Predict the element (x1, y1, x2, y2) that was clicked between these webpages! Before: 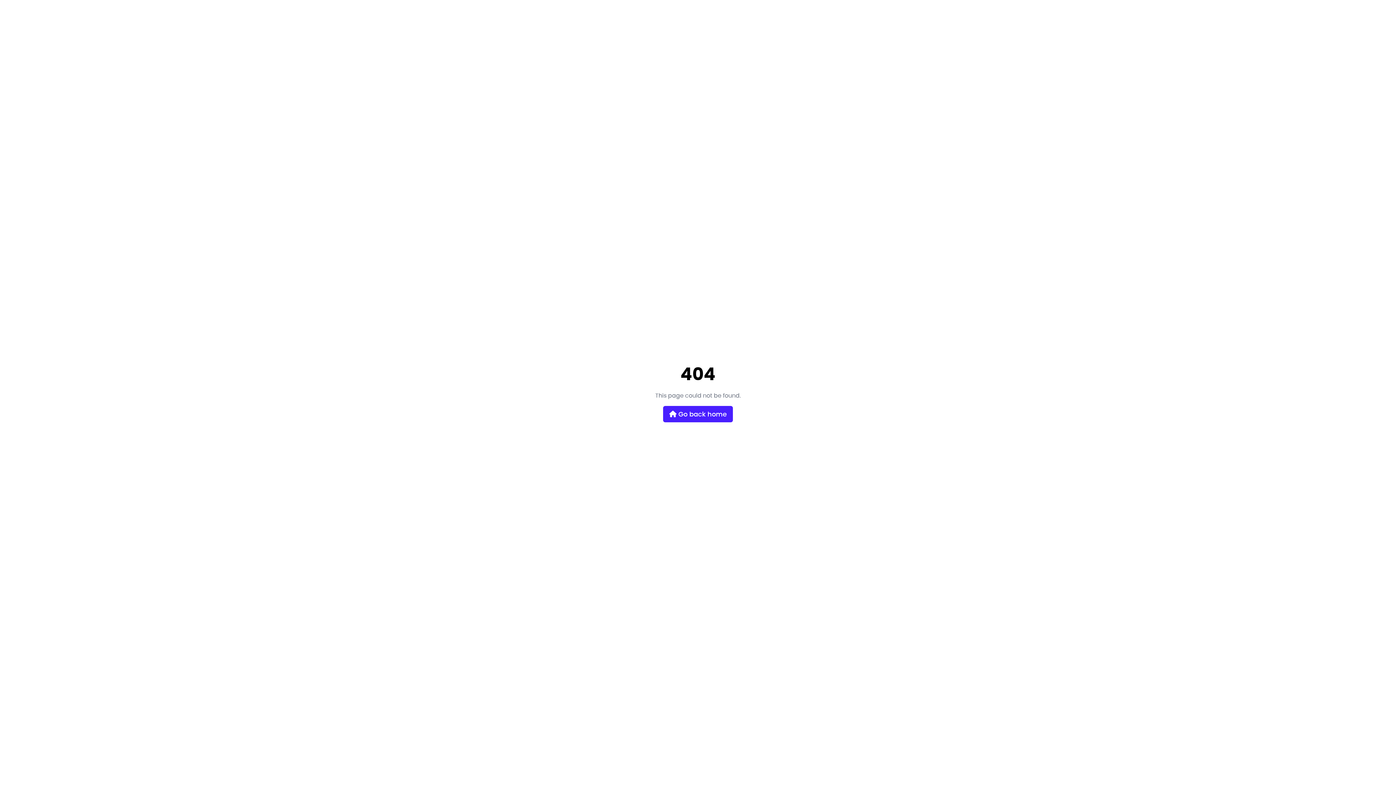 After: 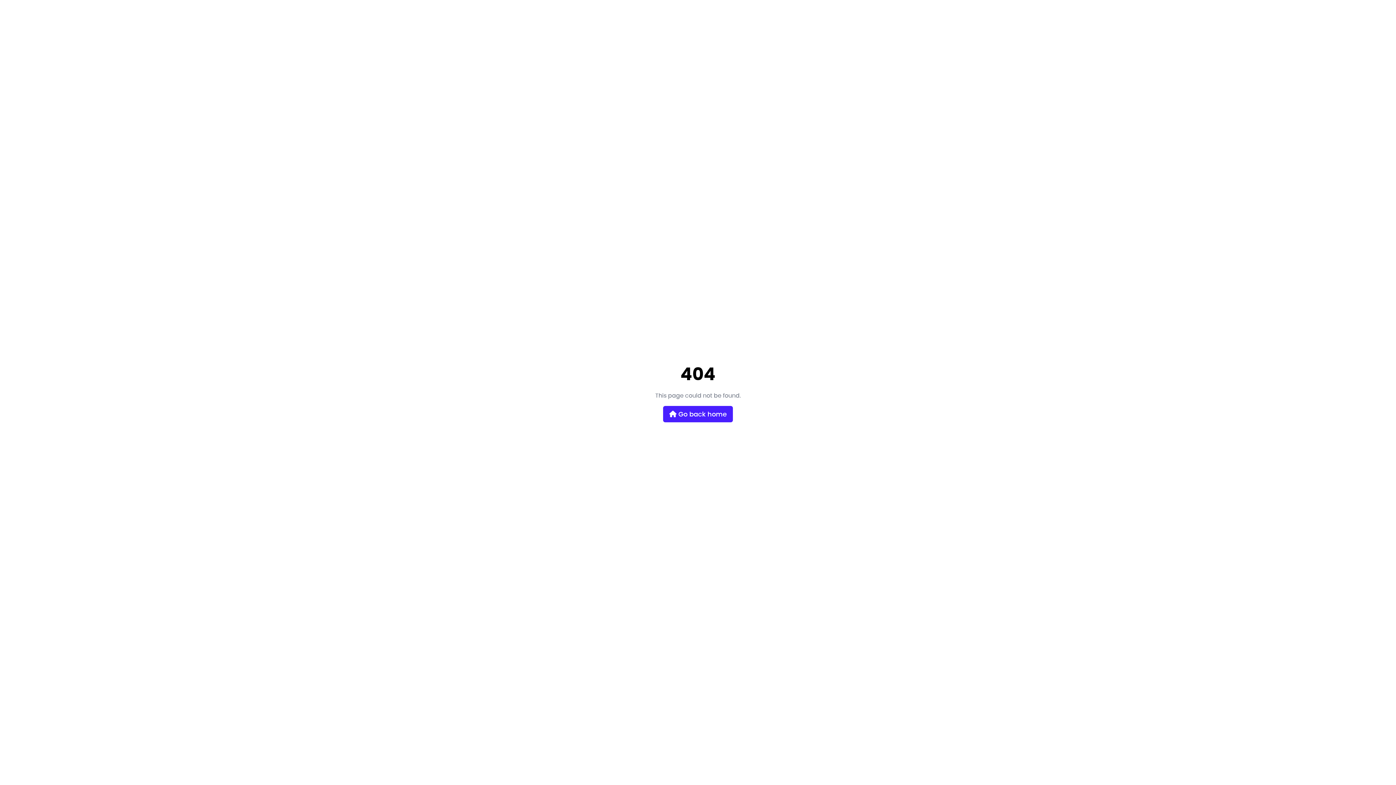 Action: bbox: (663, 406, 733, 422) label:  Go back home